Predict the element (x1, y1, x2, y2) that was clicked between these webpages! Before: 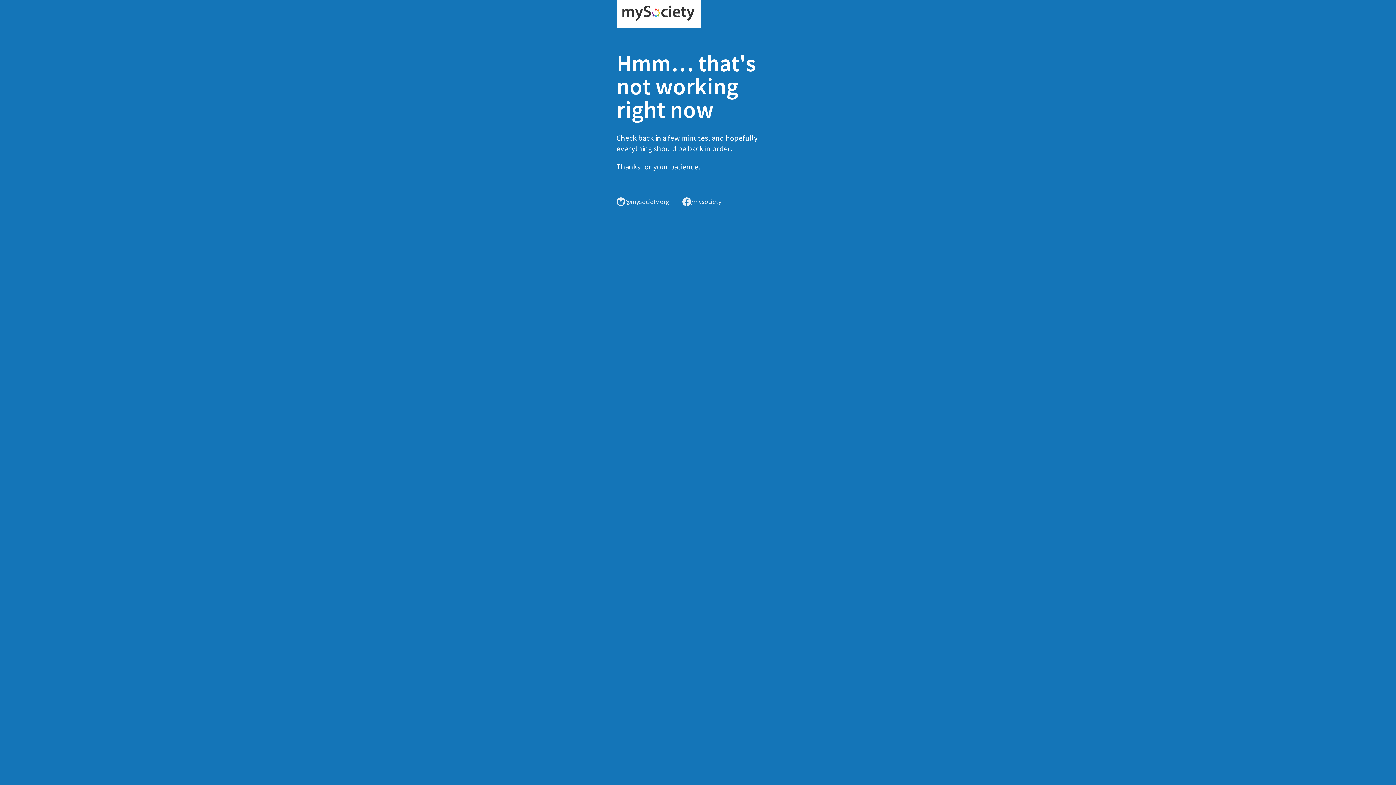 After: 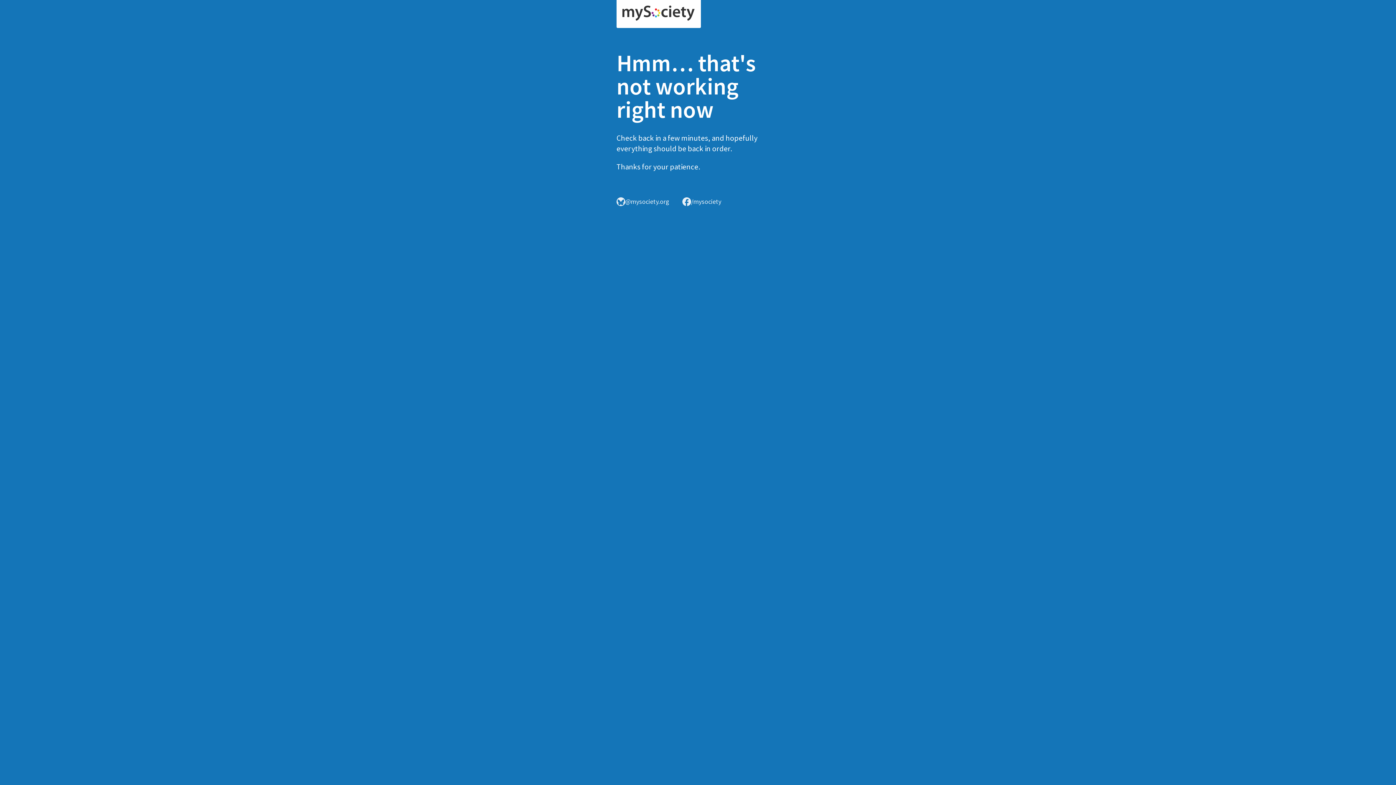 Action: bbox: (616, 0, 701, 28)